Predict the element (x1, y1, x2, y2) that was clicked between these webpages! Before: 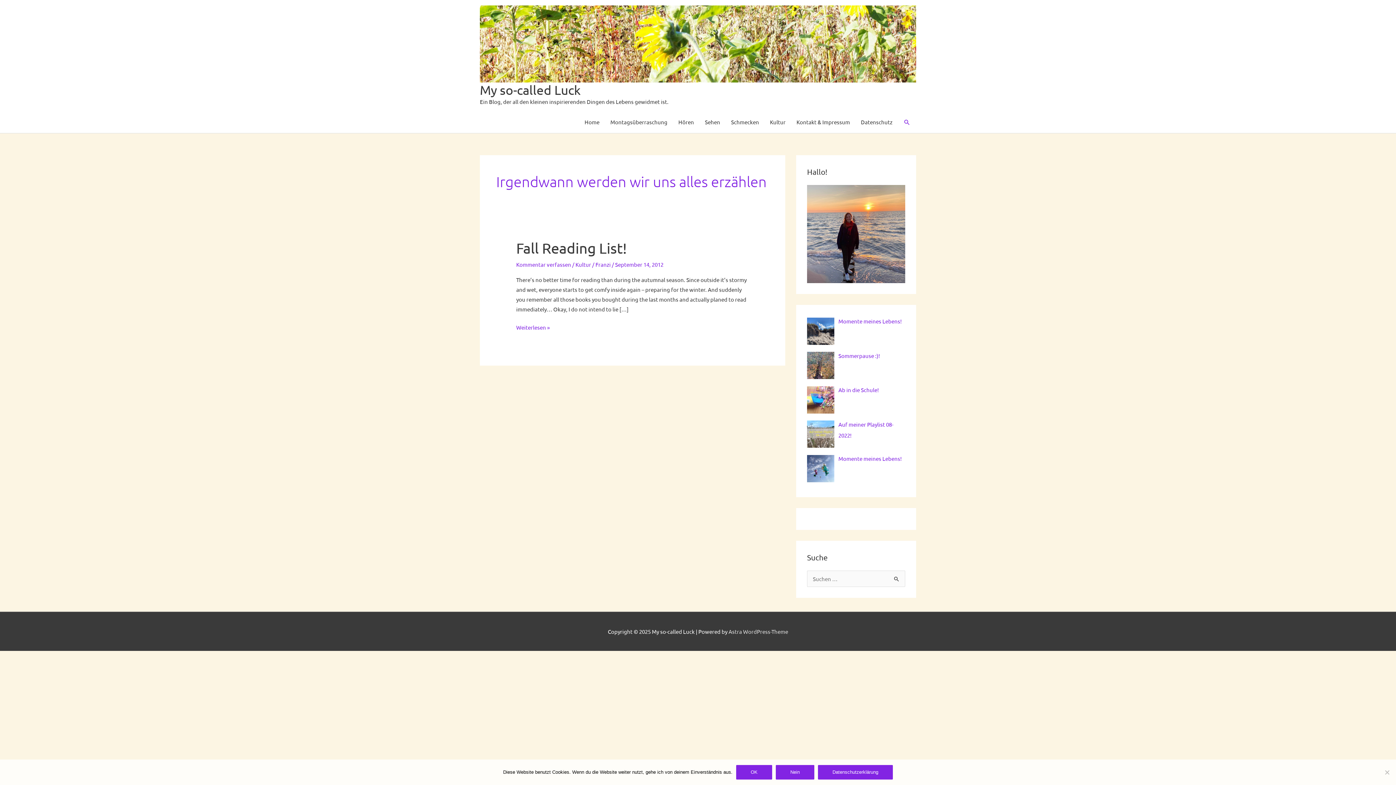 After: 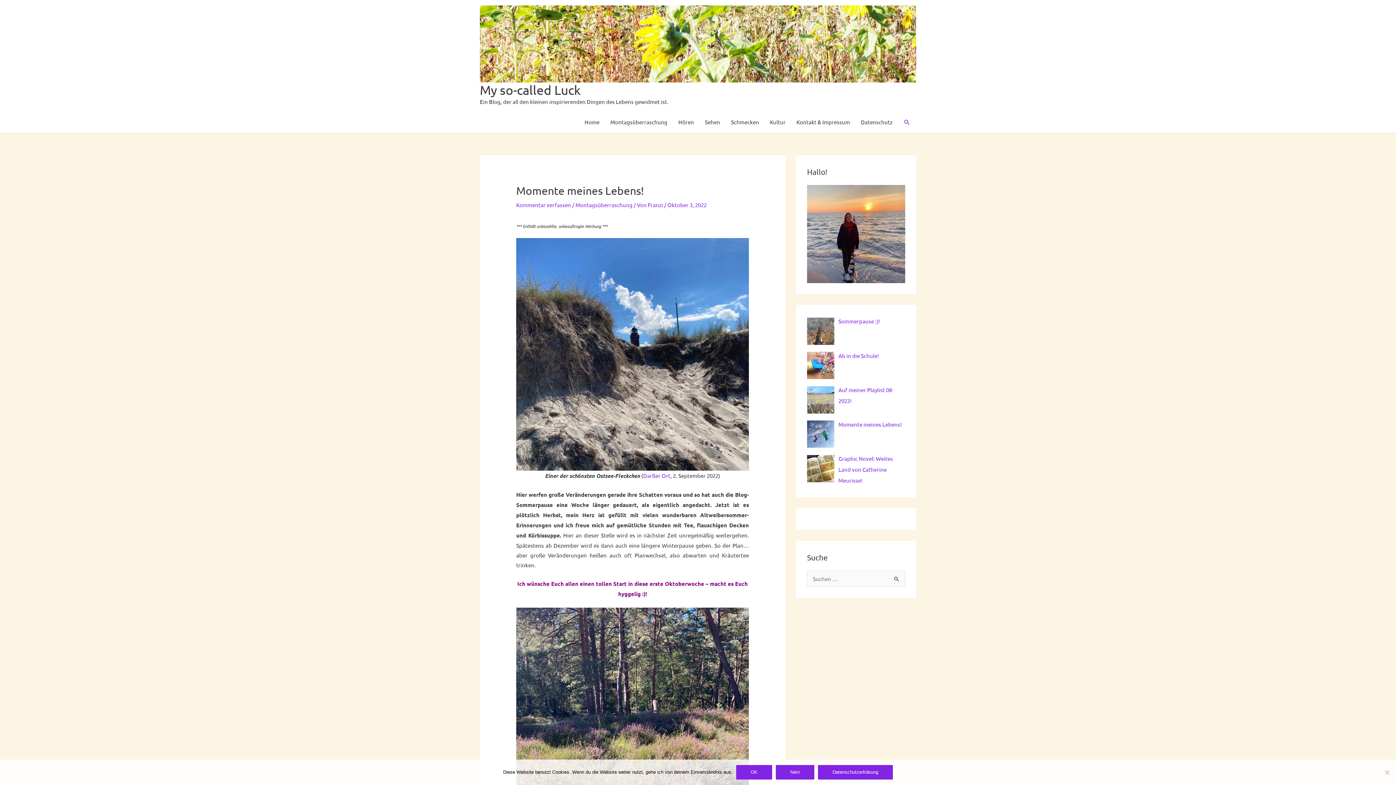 Action: bbox: (838, 317, 901, 324) label: Momente meines Lebens!